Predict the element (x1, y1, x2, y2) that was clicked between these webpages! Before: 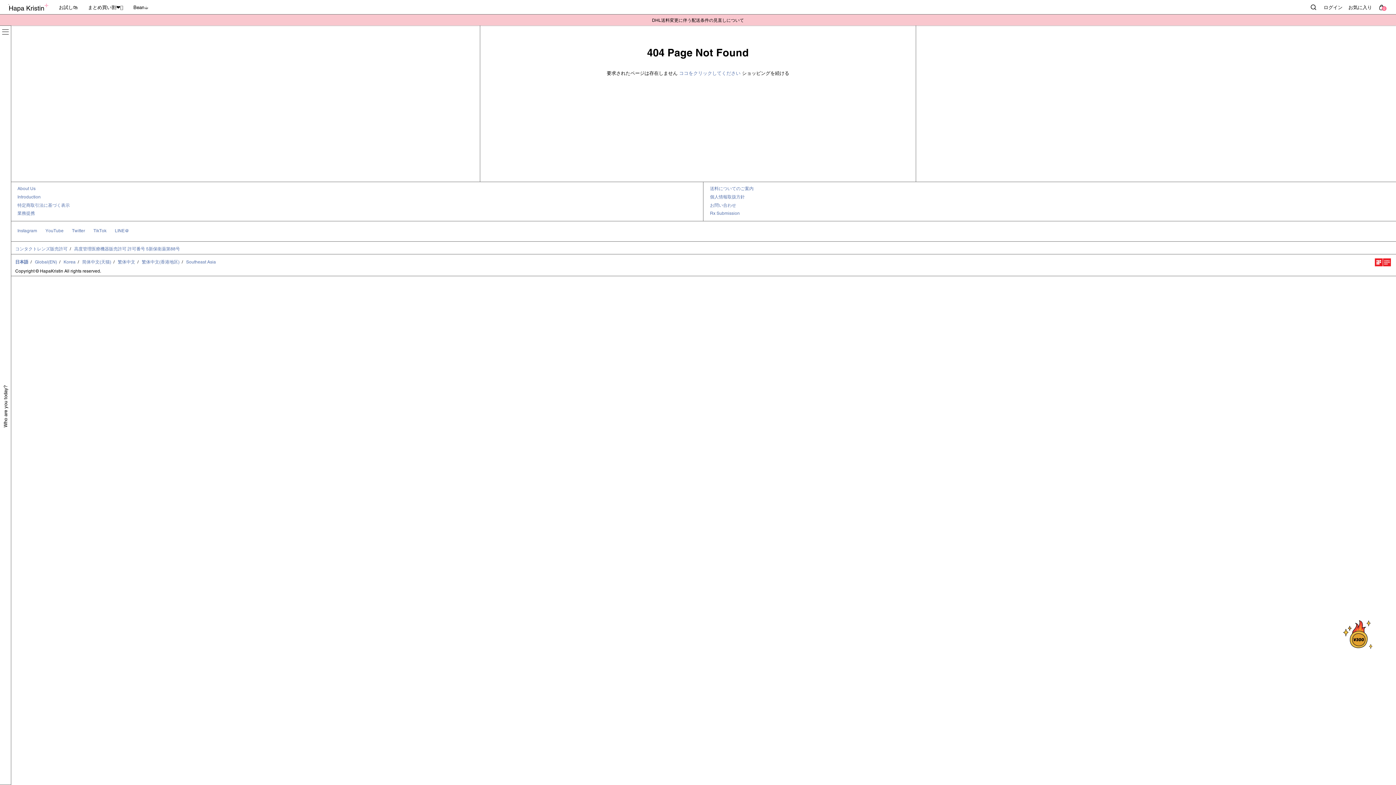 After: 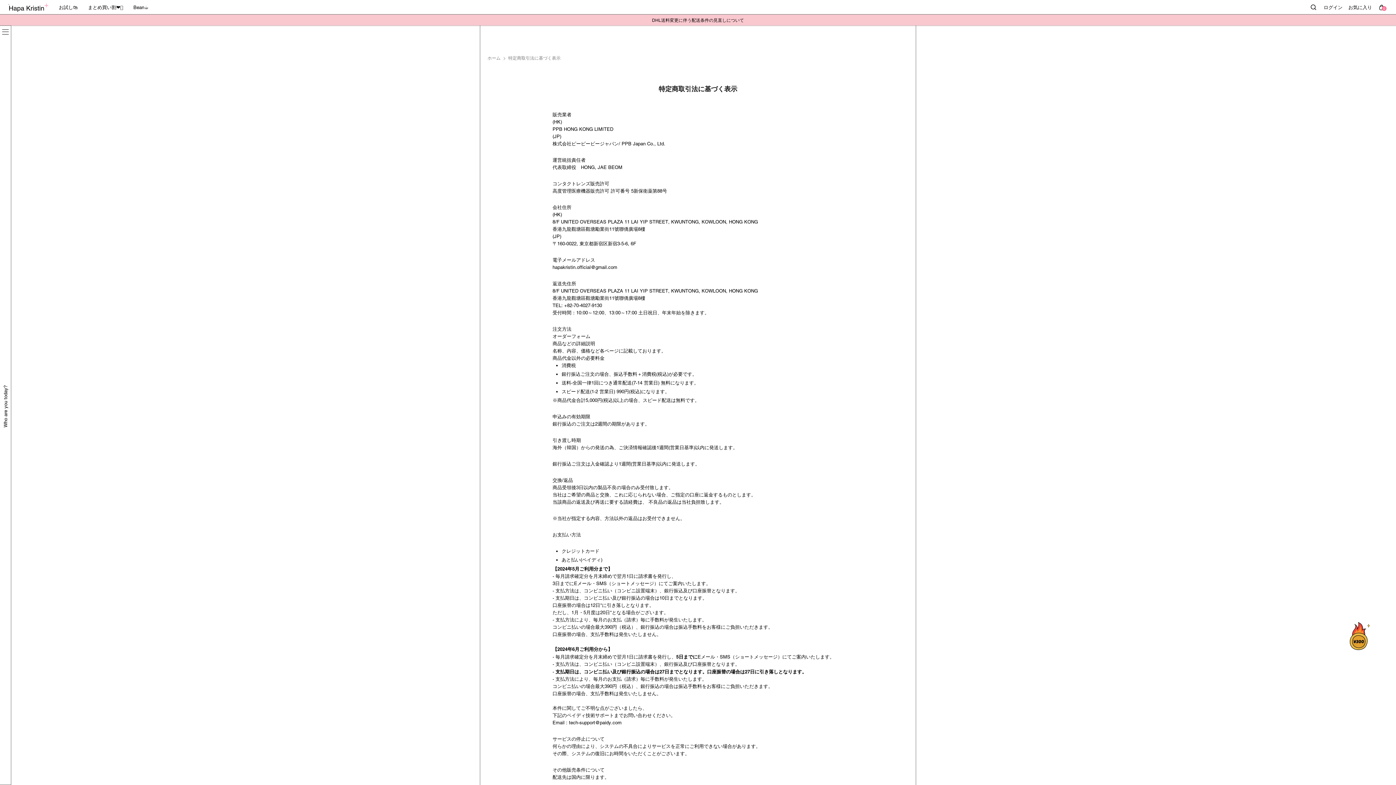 Action: label: コンタクトレンズ販売許可 bbox: (15, 246, 67, 251)